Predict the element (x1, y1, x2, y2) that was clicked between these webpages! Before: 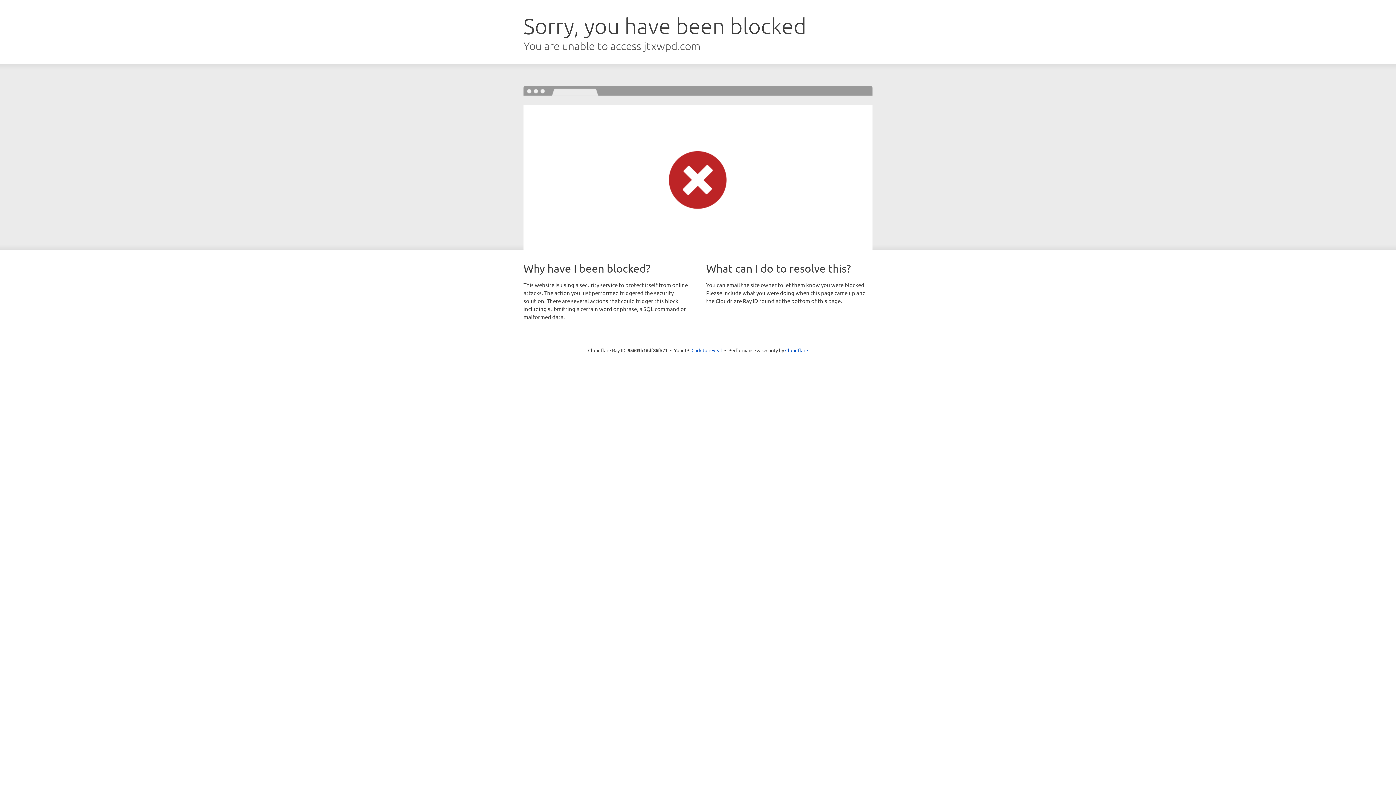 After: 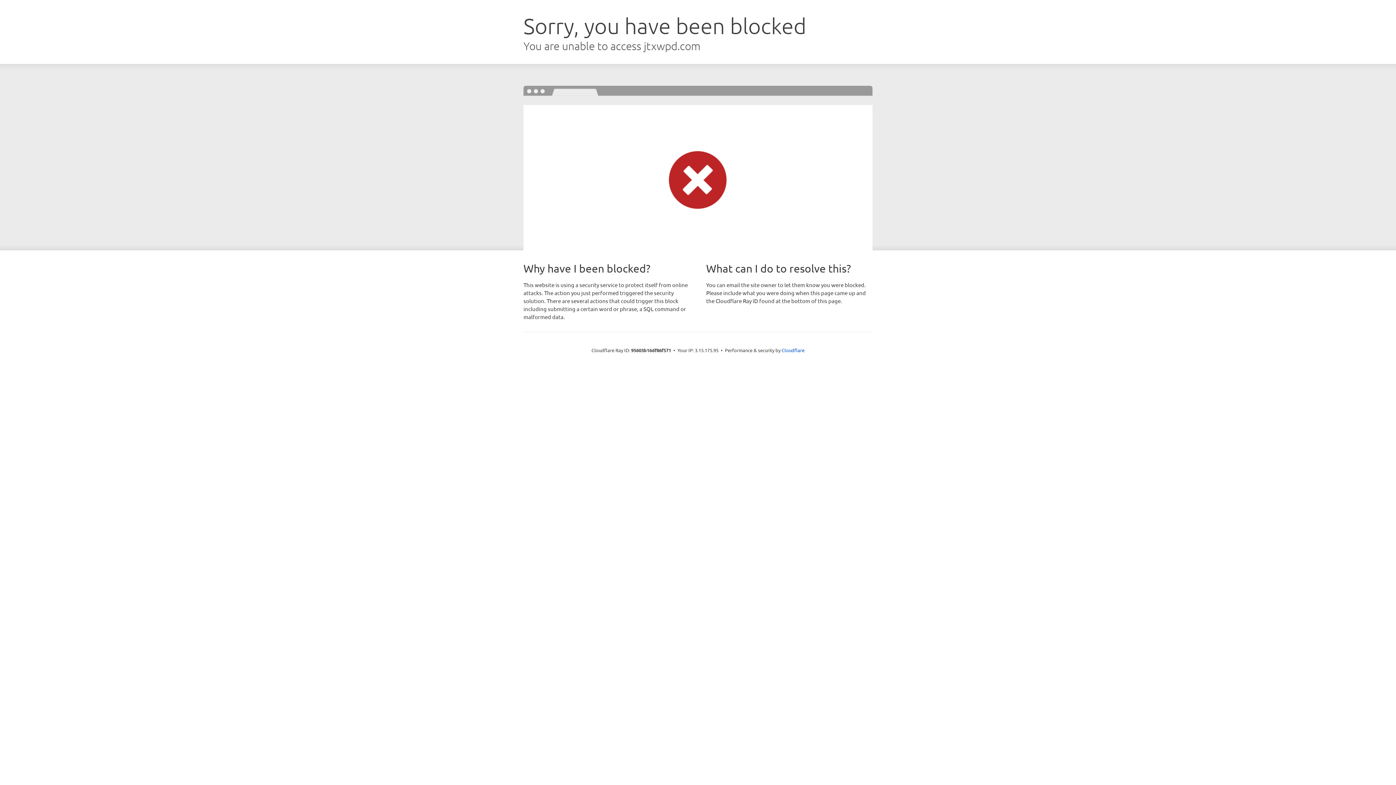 Action: label: Click to reveal bbox: (691, 346, 722, 353)